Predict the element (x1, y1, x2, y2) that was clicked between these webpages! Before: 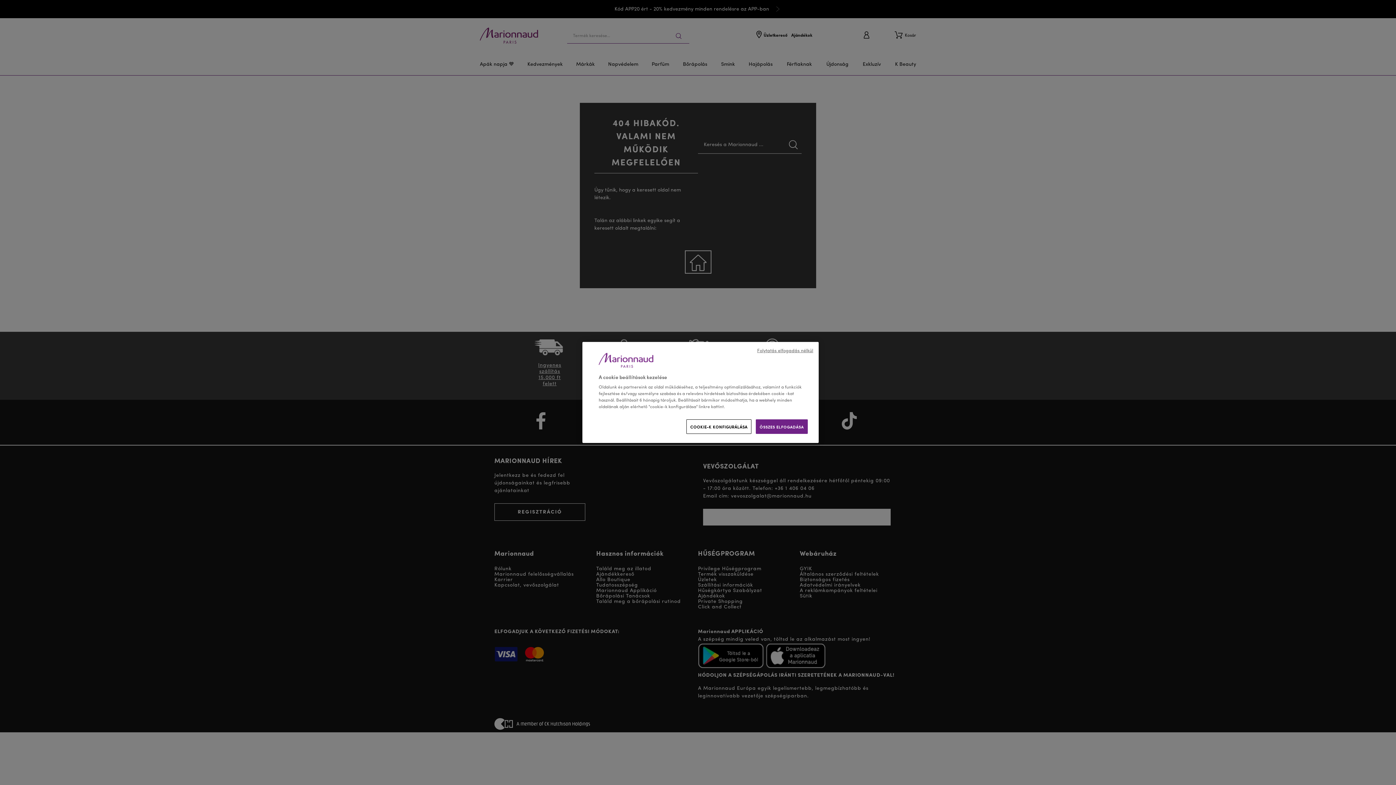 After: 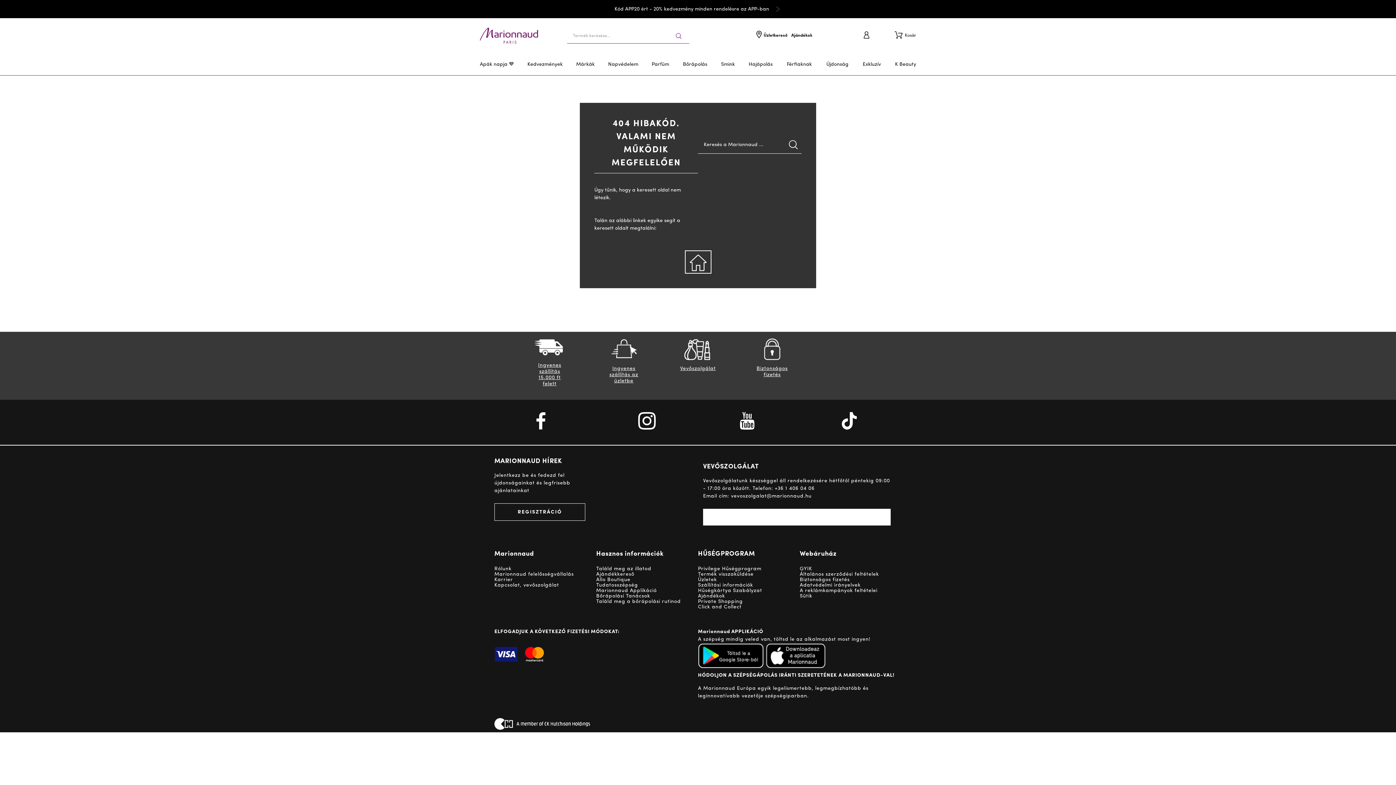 Action: bbox: (757, 347, 813, 354) label: Folytatás elfogadás nélkül